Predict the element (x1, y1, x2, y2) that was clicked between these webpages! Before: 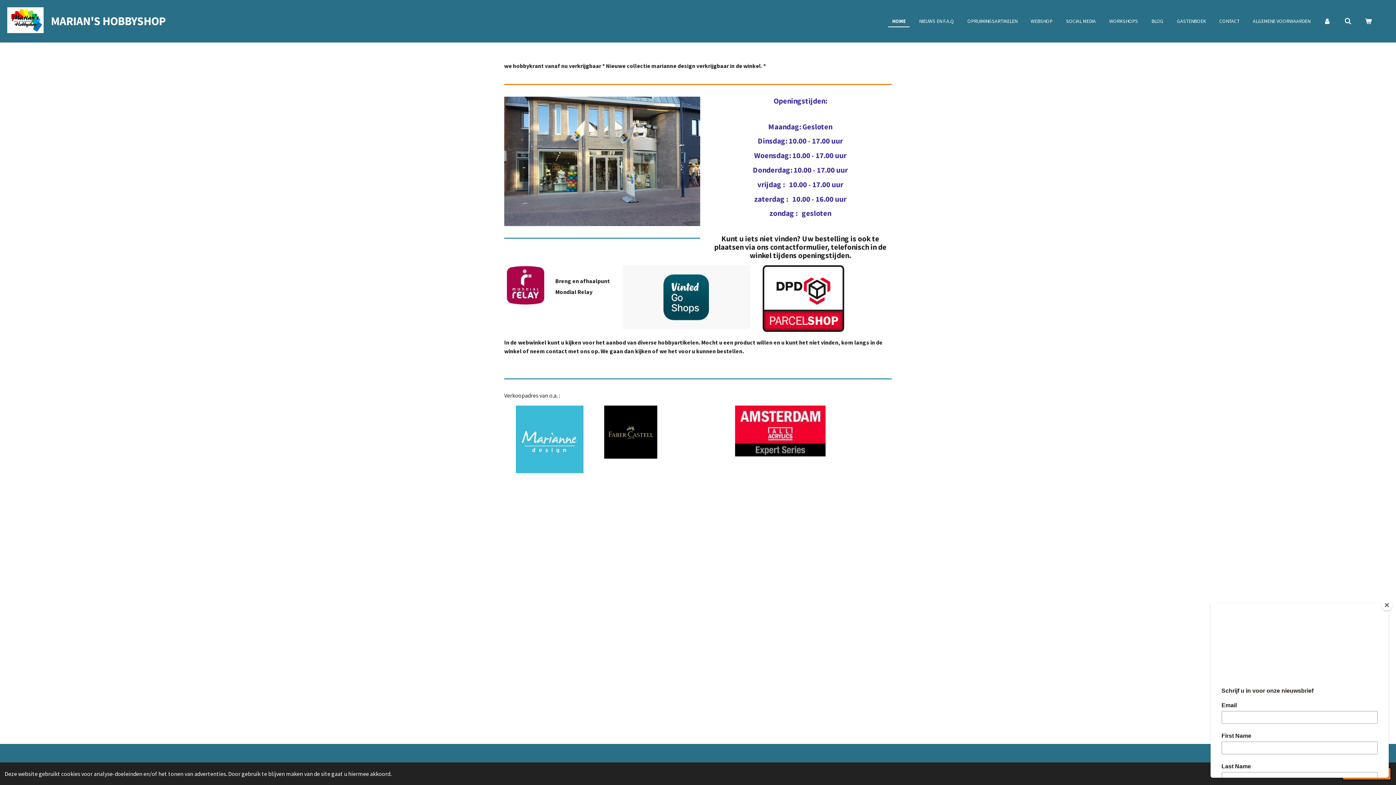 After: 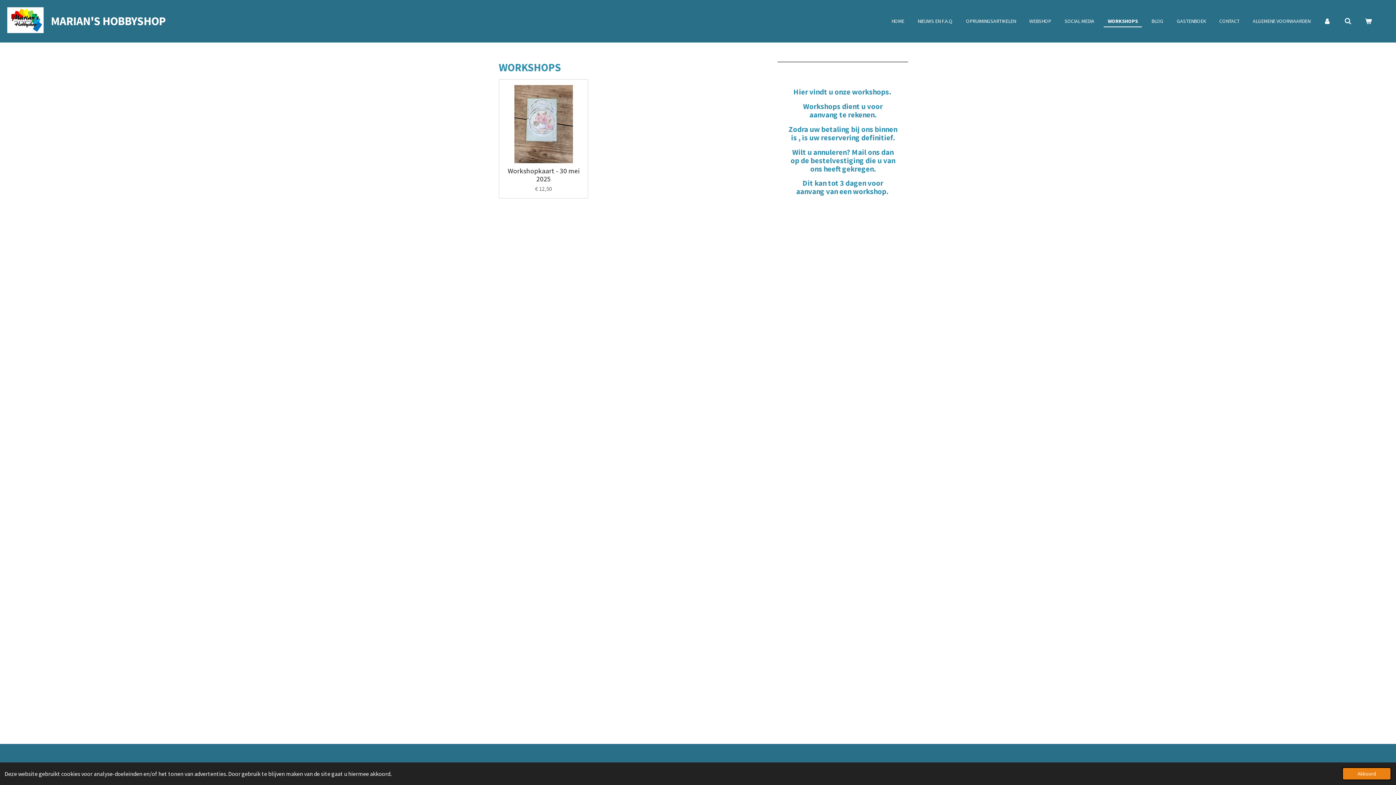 Action: bbox: (1105, 15, 1142, 26) label: WORKSHOPS